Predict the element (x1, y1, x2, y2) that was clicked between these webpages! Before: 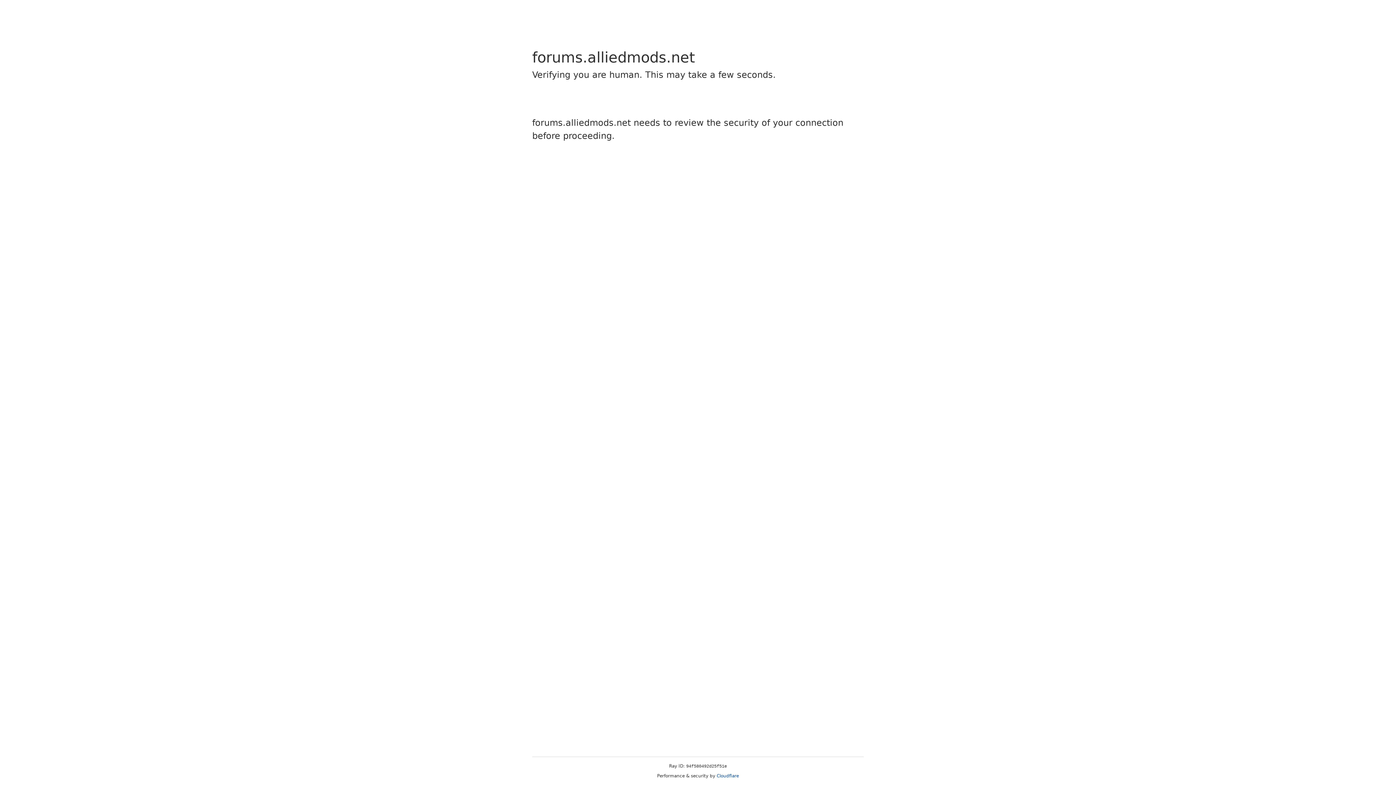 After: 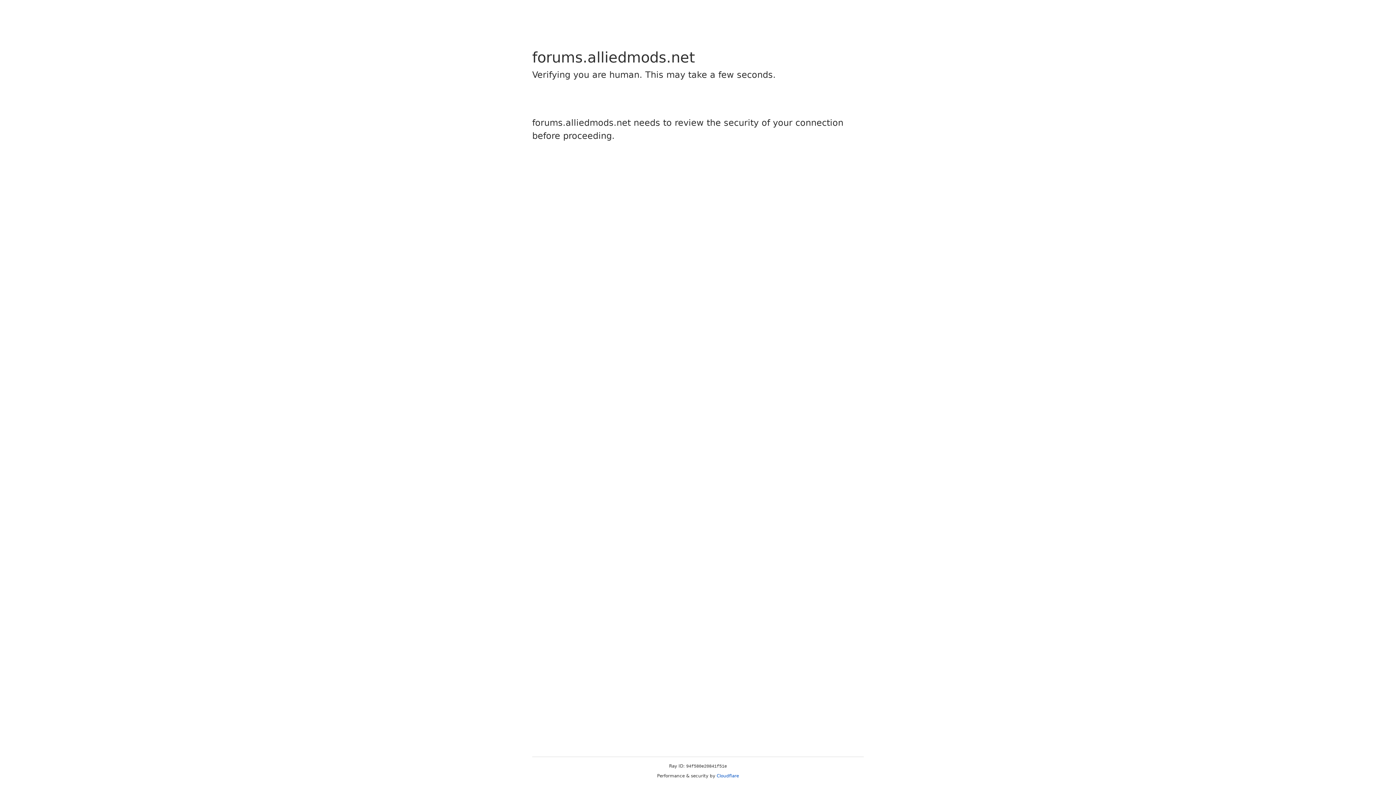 Action: label: Cloudflare bbox: (716, 773, 739, 778)